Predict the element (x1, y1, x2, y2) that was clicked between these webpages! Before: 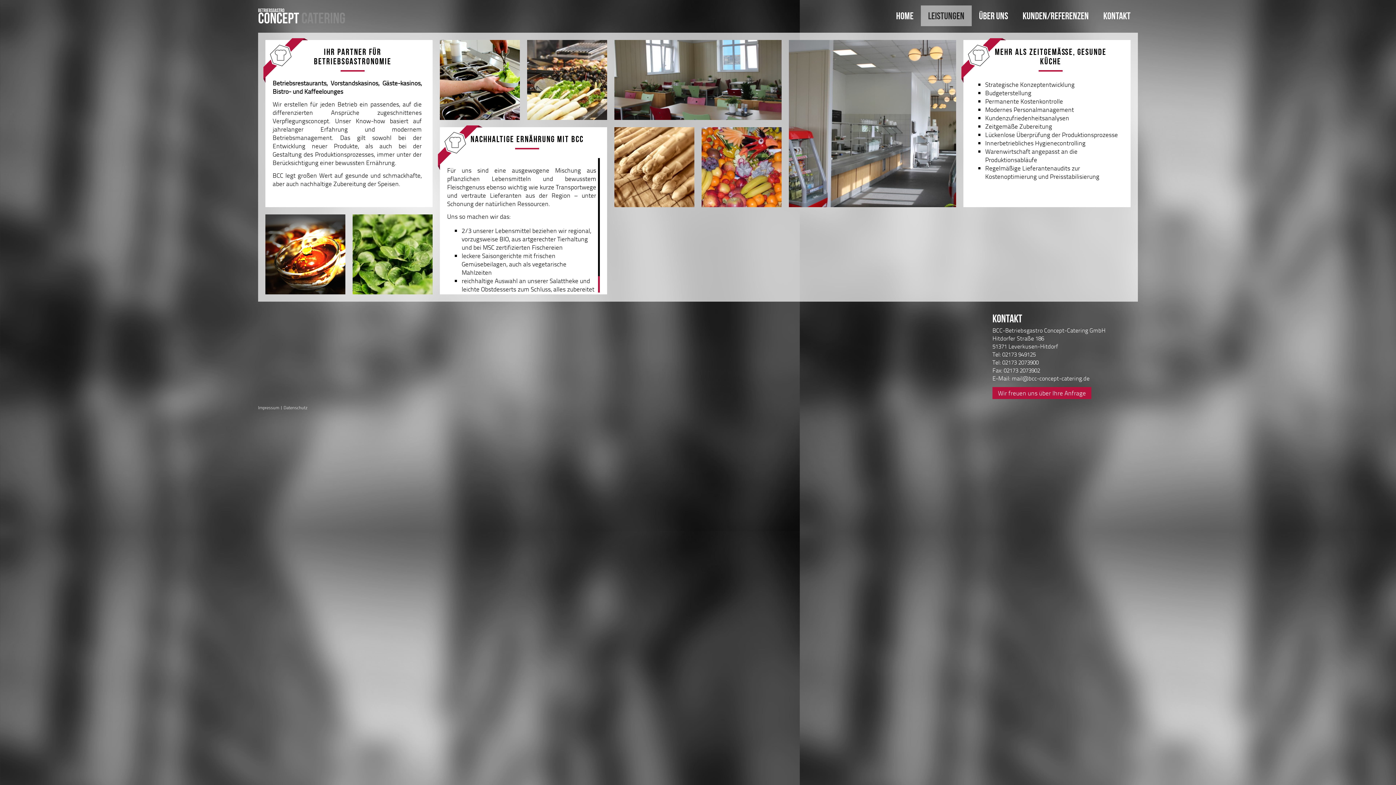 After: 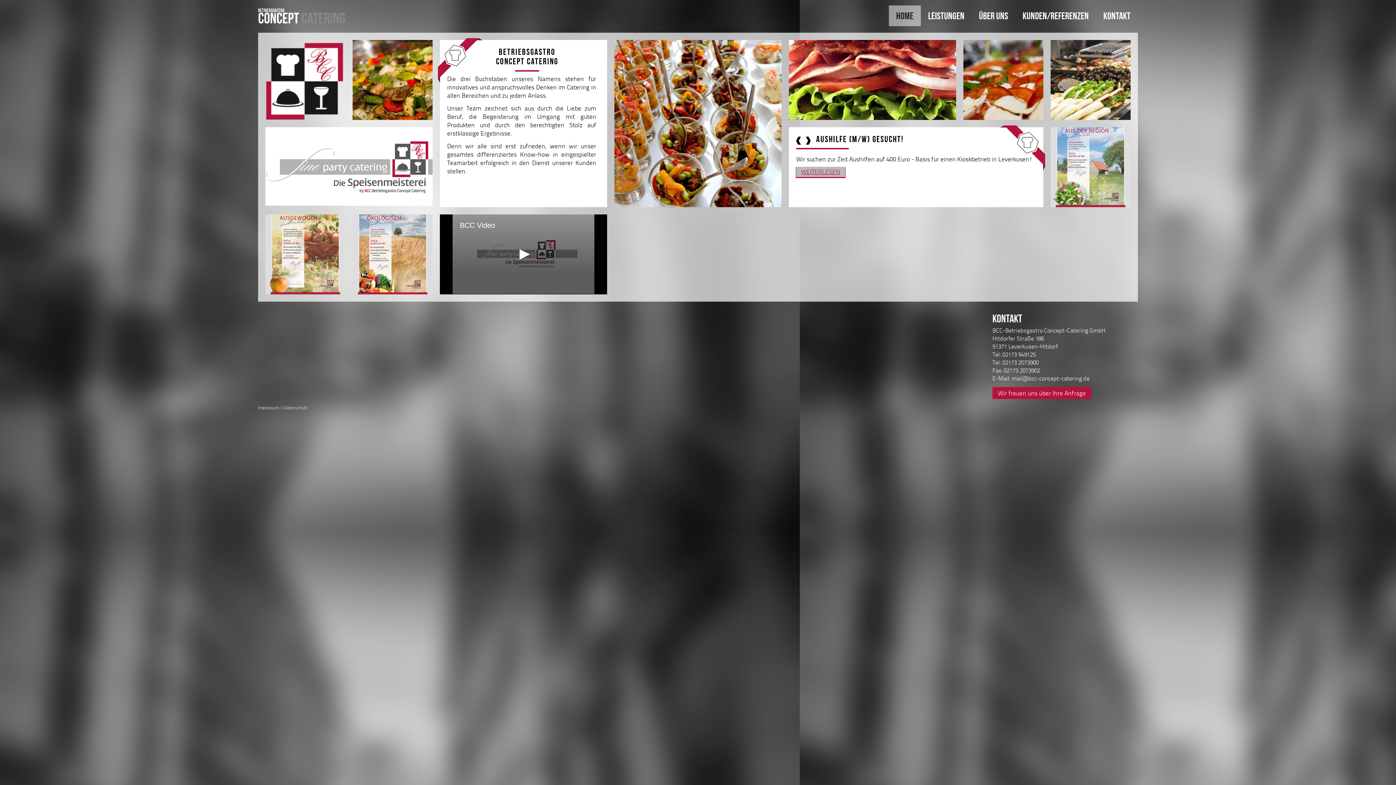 Action: bbox: (258, 11, 345, 19)